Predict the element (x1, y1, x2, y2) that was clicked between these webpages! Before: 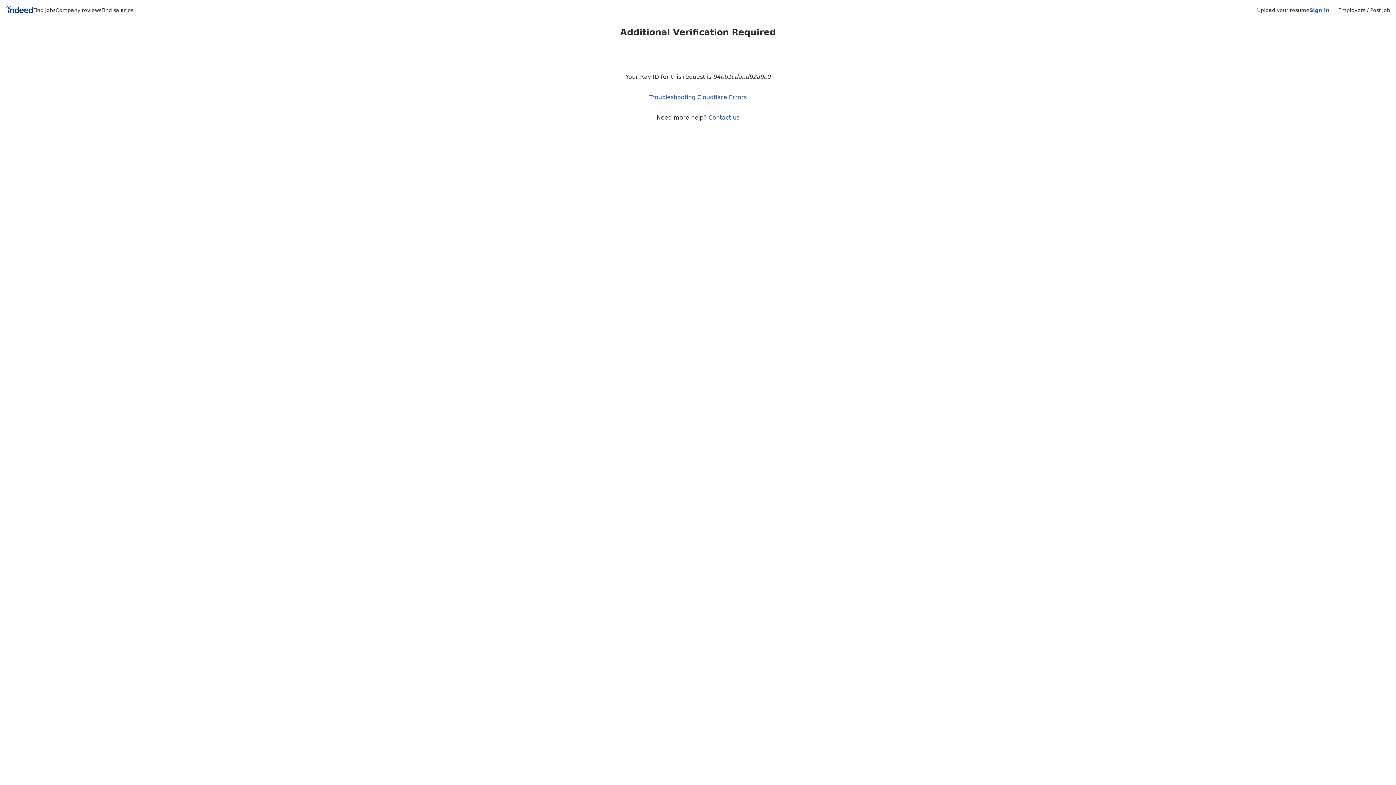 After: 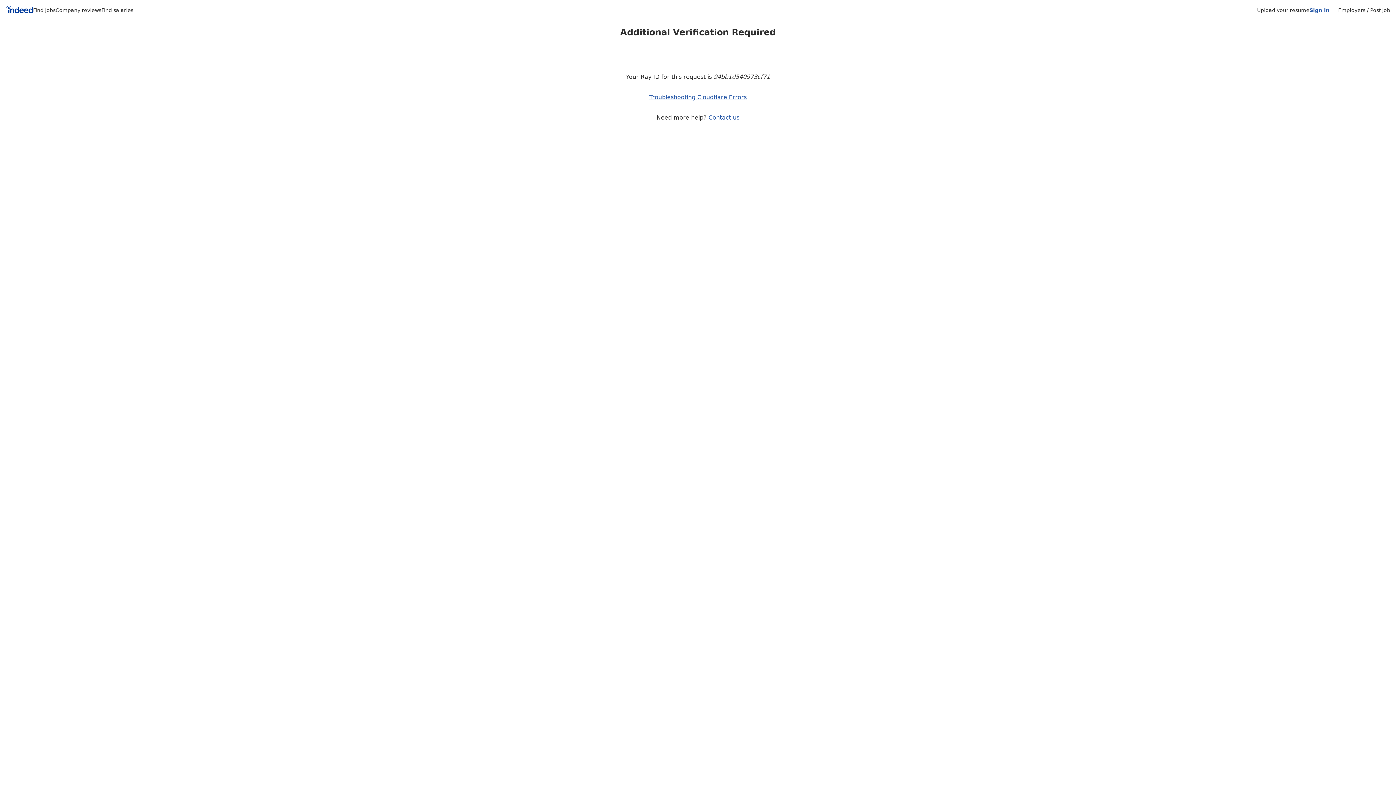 Action: label: Company reviews bbox: (55, 7, 101, 13)